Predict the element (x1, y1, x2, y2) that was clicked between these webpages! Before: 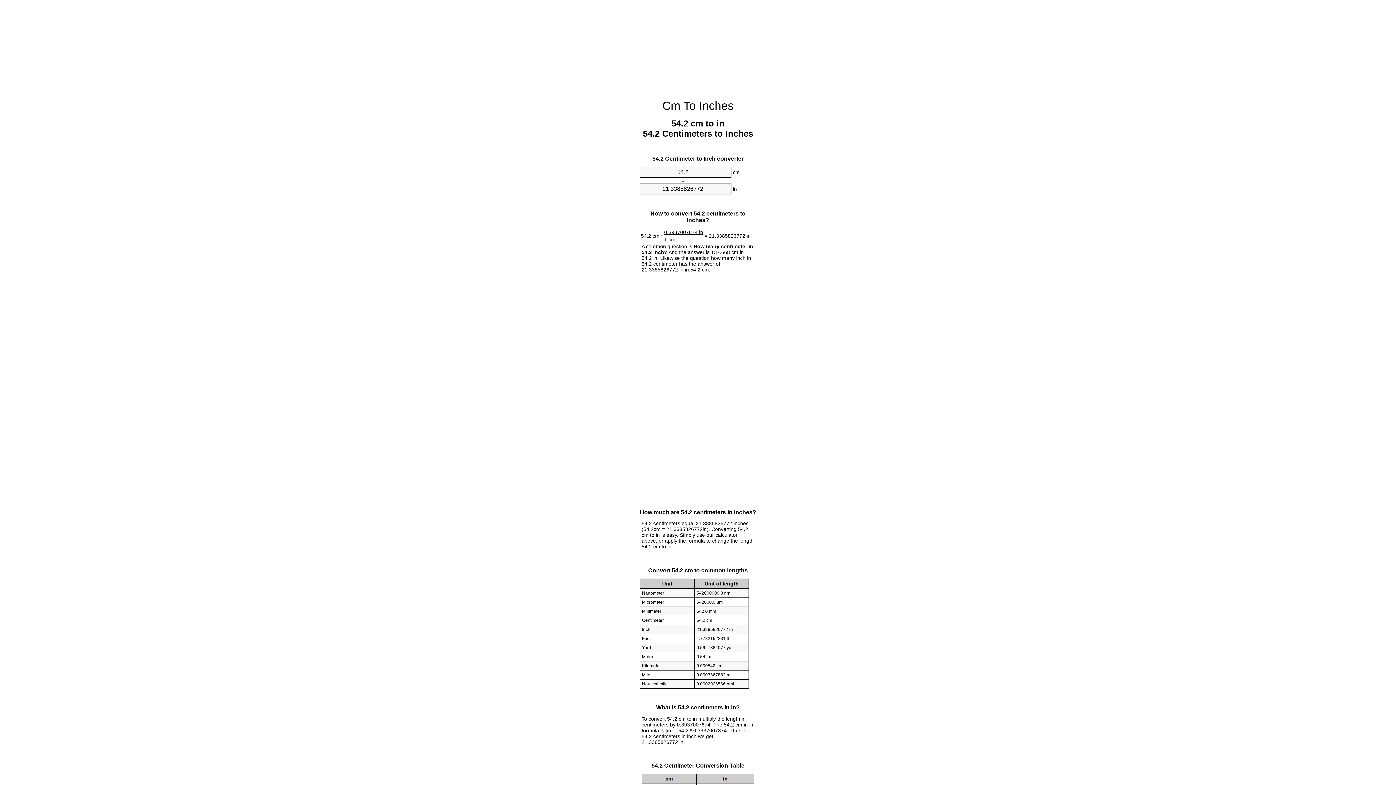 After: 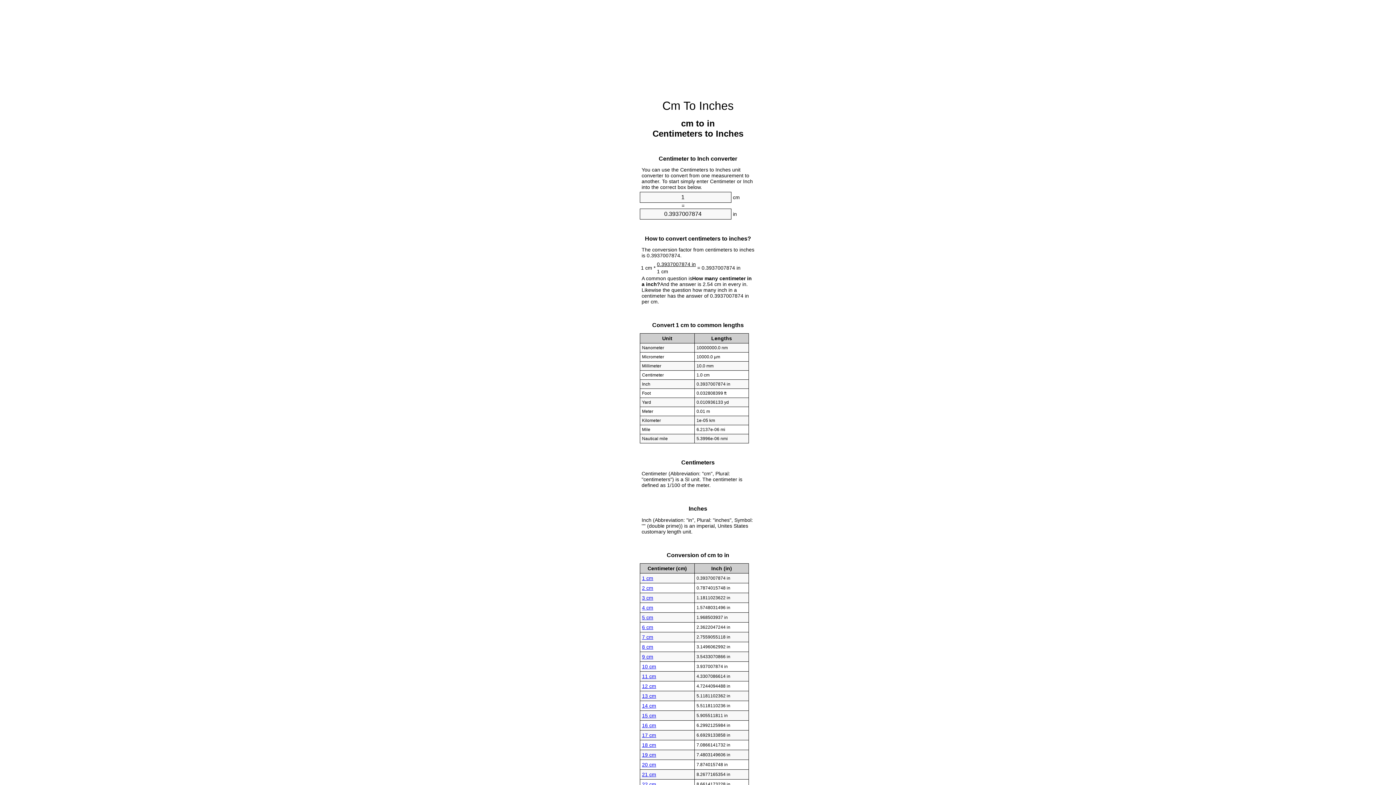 Action: bbox: (662, 99, 733, 112) label: Cm To Inches